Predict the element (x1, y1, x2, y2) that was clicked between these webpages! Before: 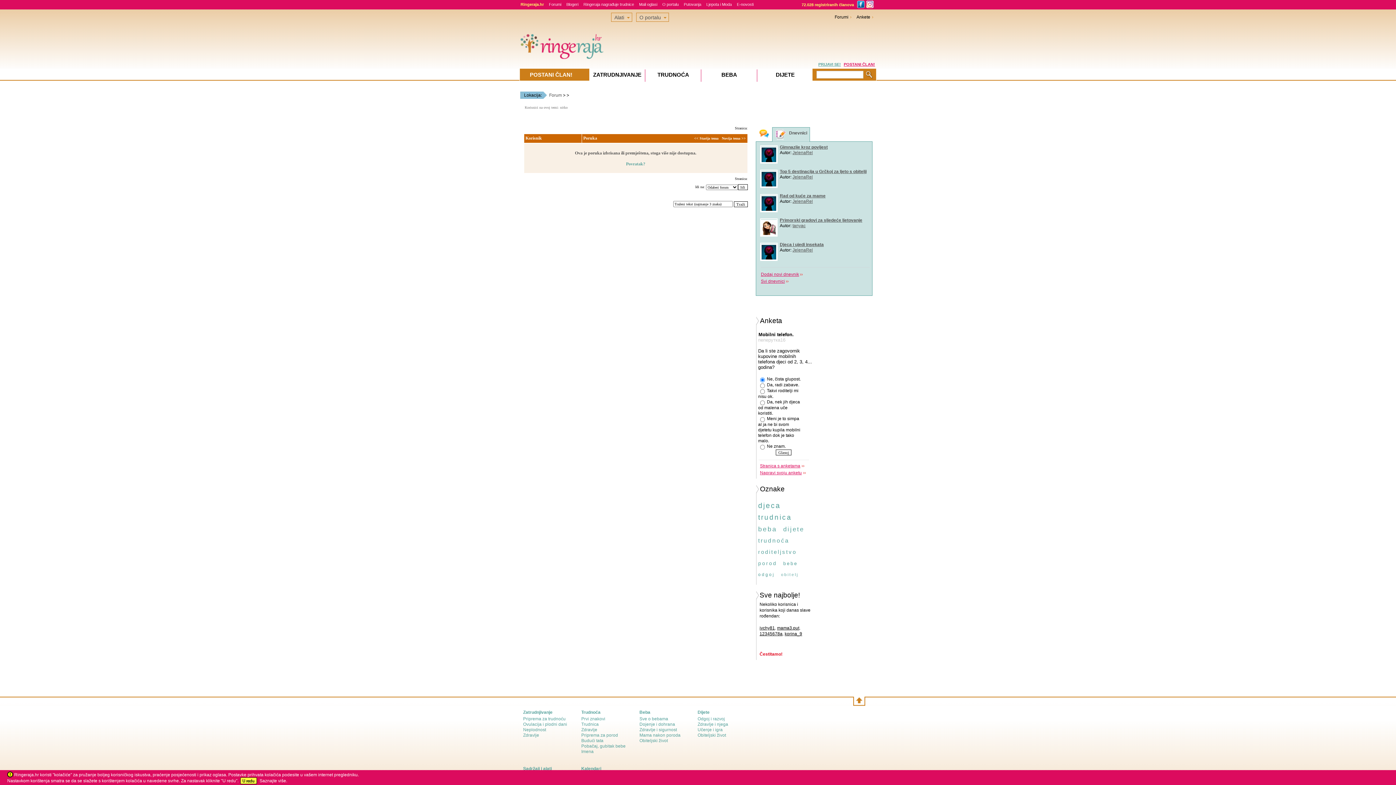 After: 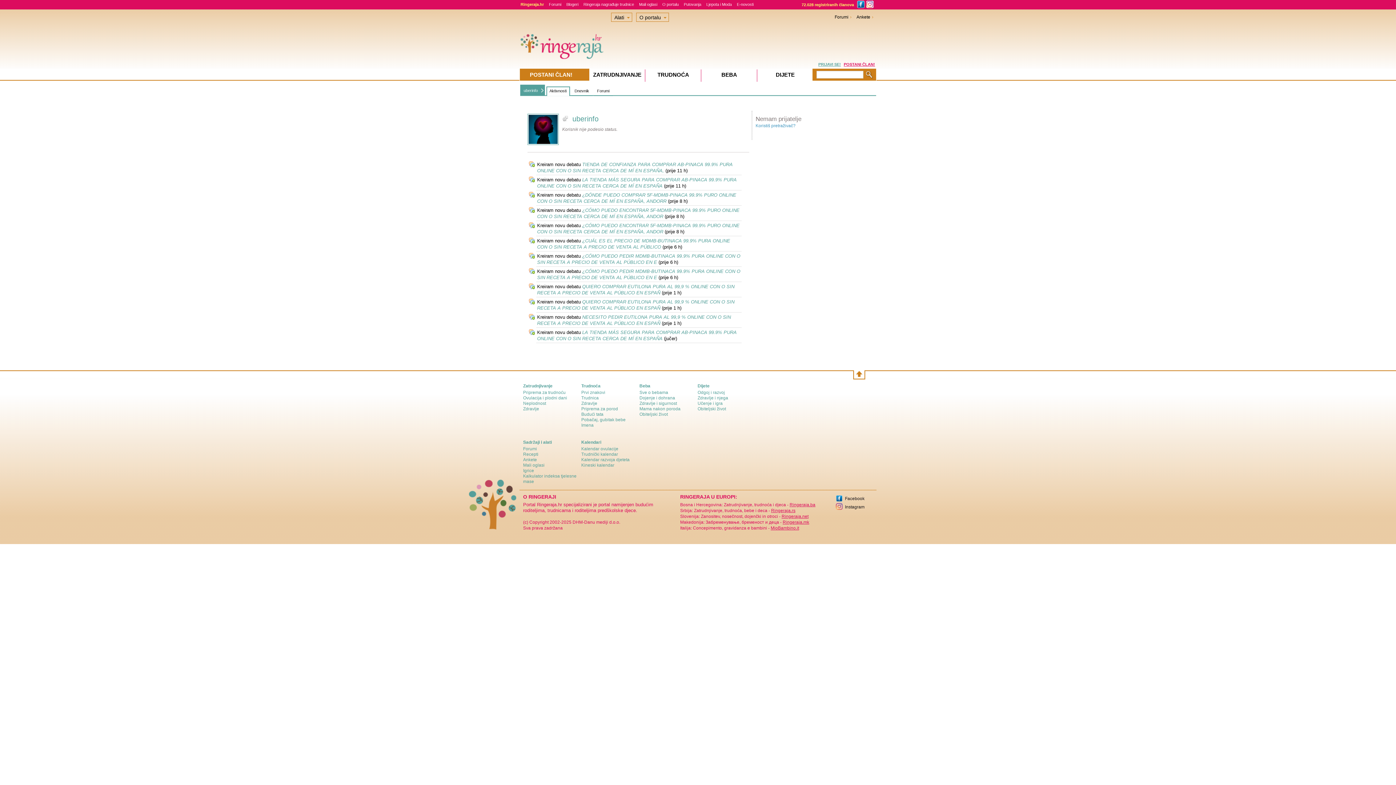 Action: bbox: (760, 225, 776, 241)